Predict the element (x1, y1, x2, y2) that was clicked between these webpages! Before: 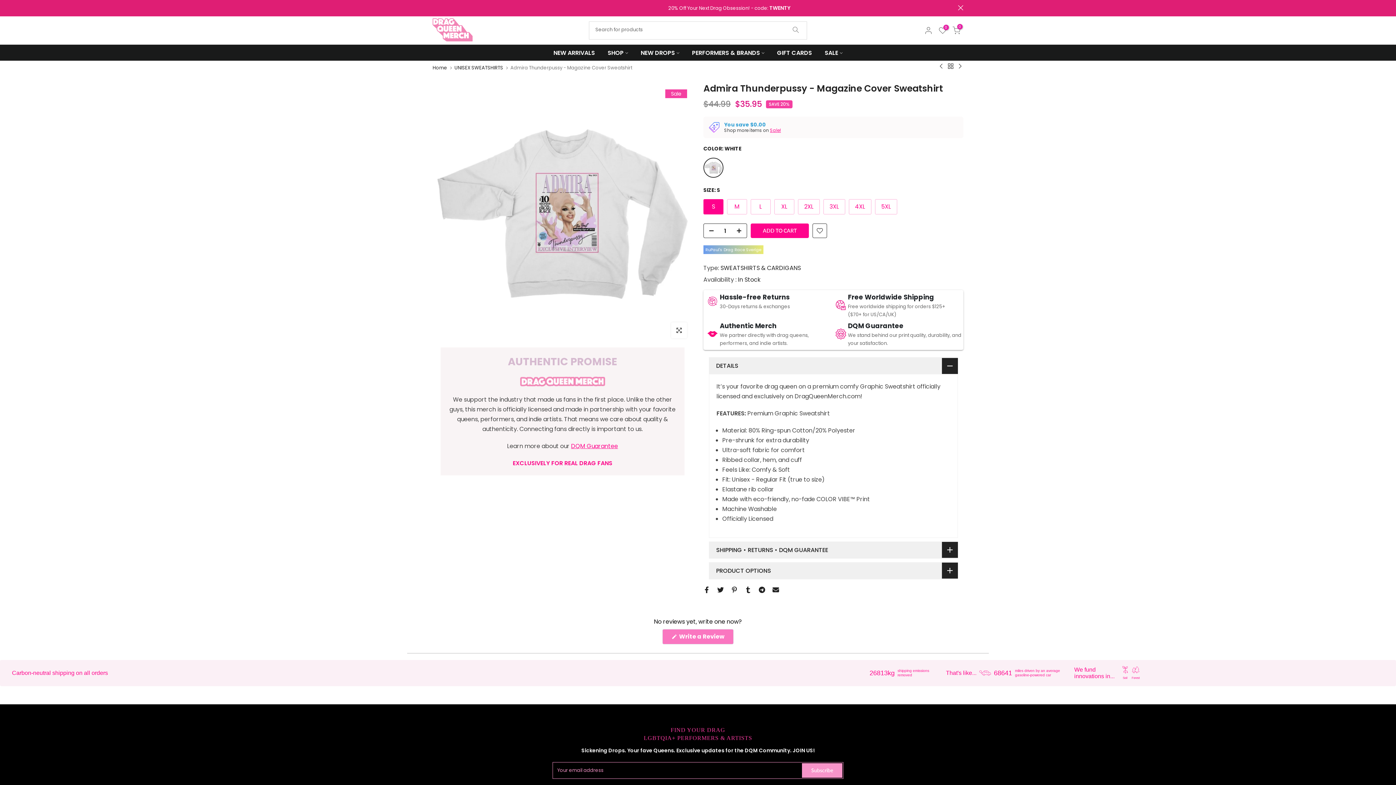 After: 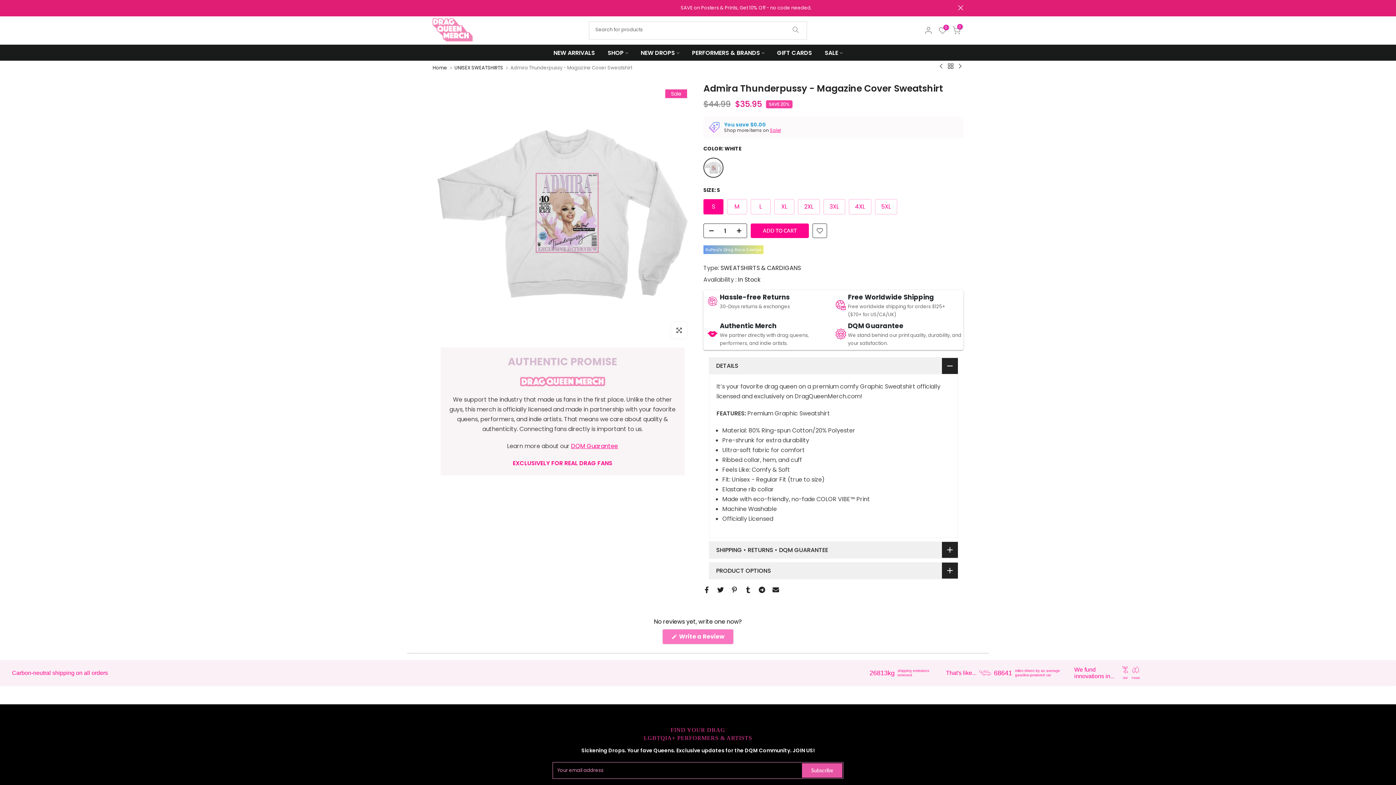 Action: label: Subscribe bbox: (802, 763, 842, 778)